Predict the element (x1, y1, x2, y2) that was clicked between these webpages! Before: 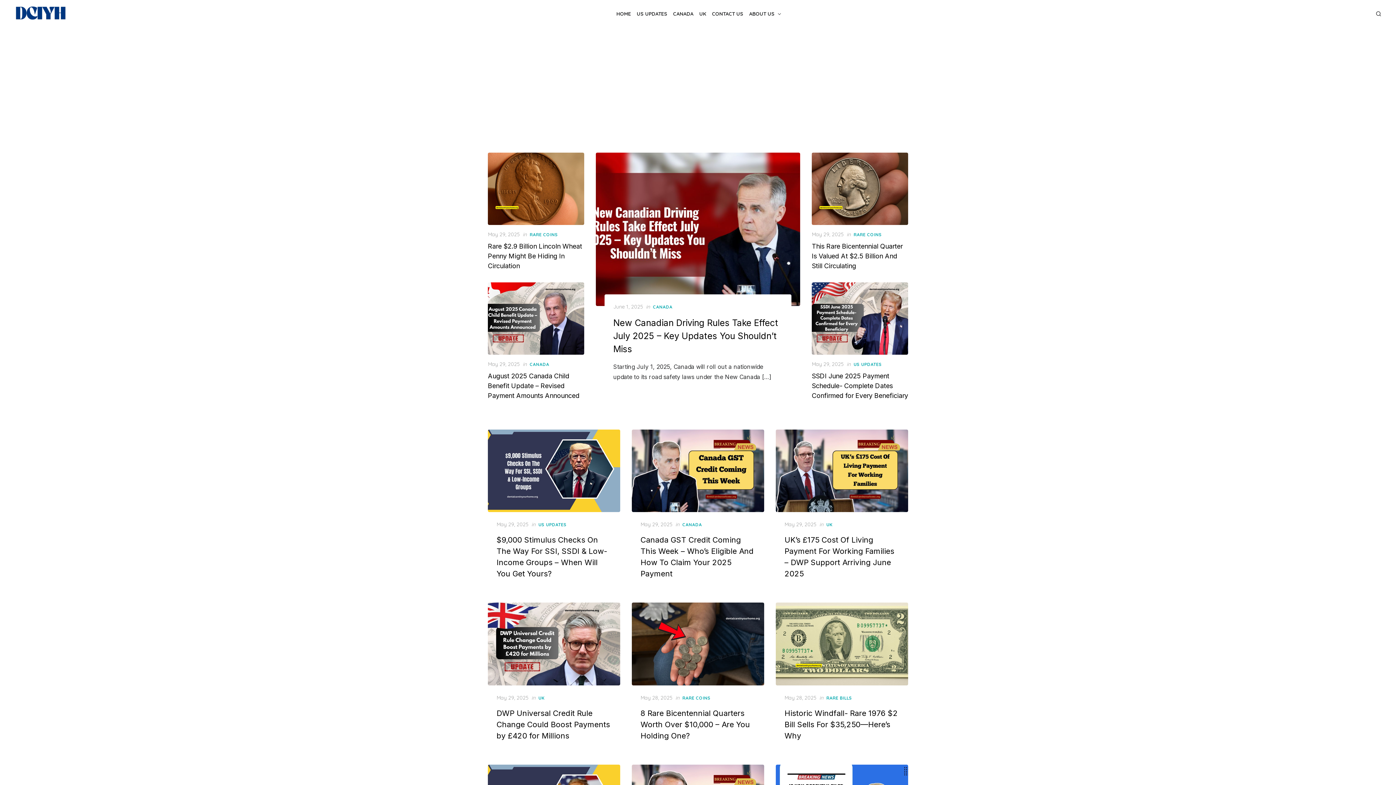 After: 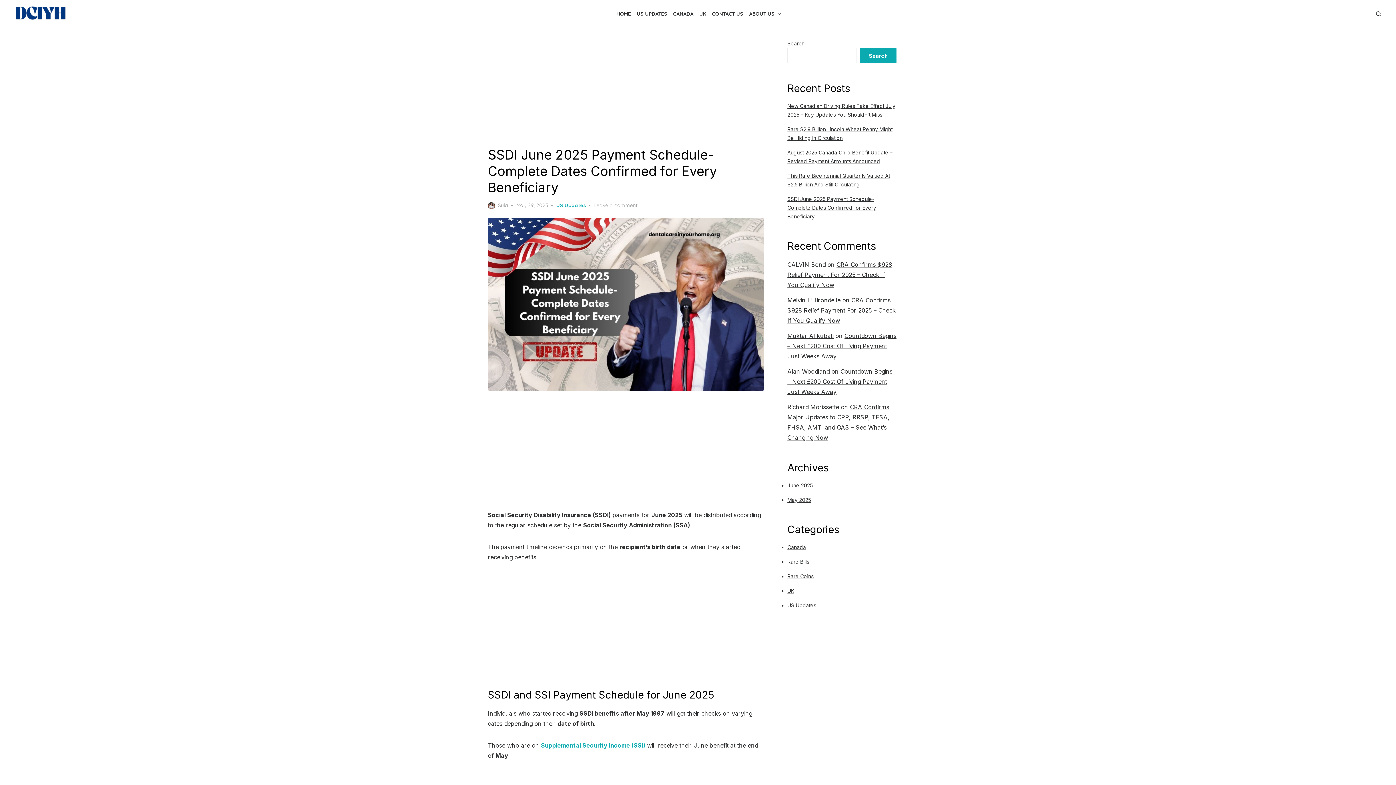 Action: bbox: (812, 360, 844, 368) label: May 29, 2025